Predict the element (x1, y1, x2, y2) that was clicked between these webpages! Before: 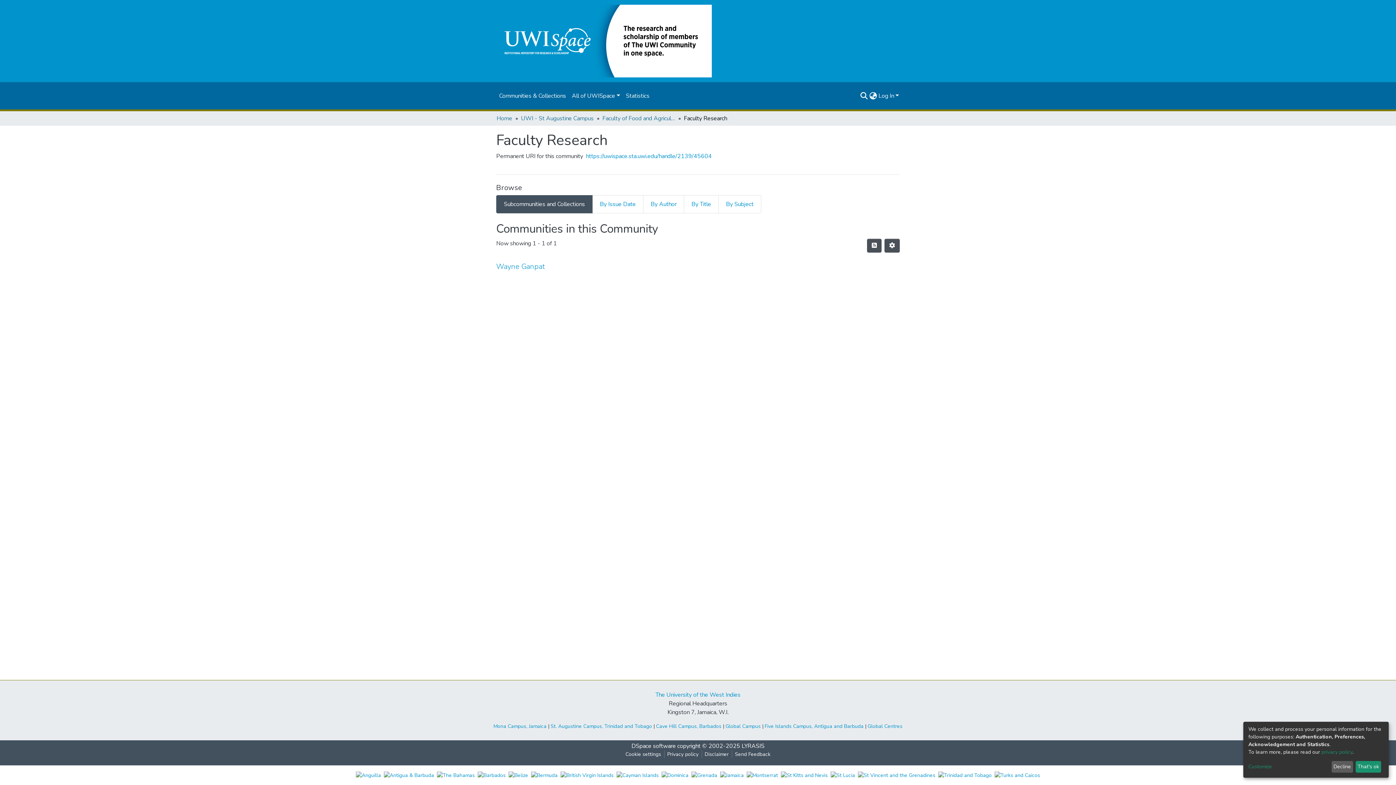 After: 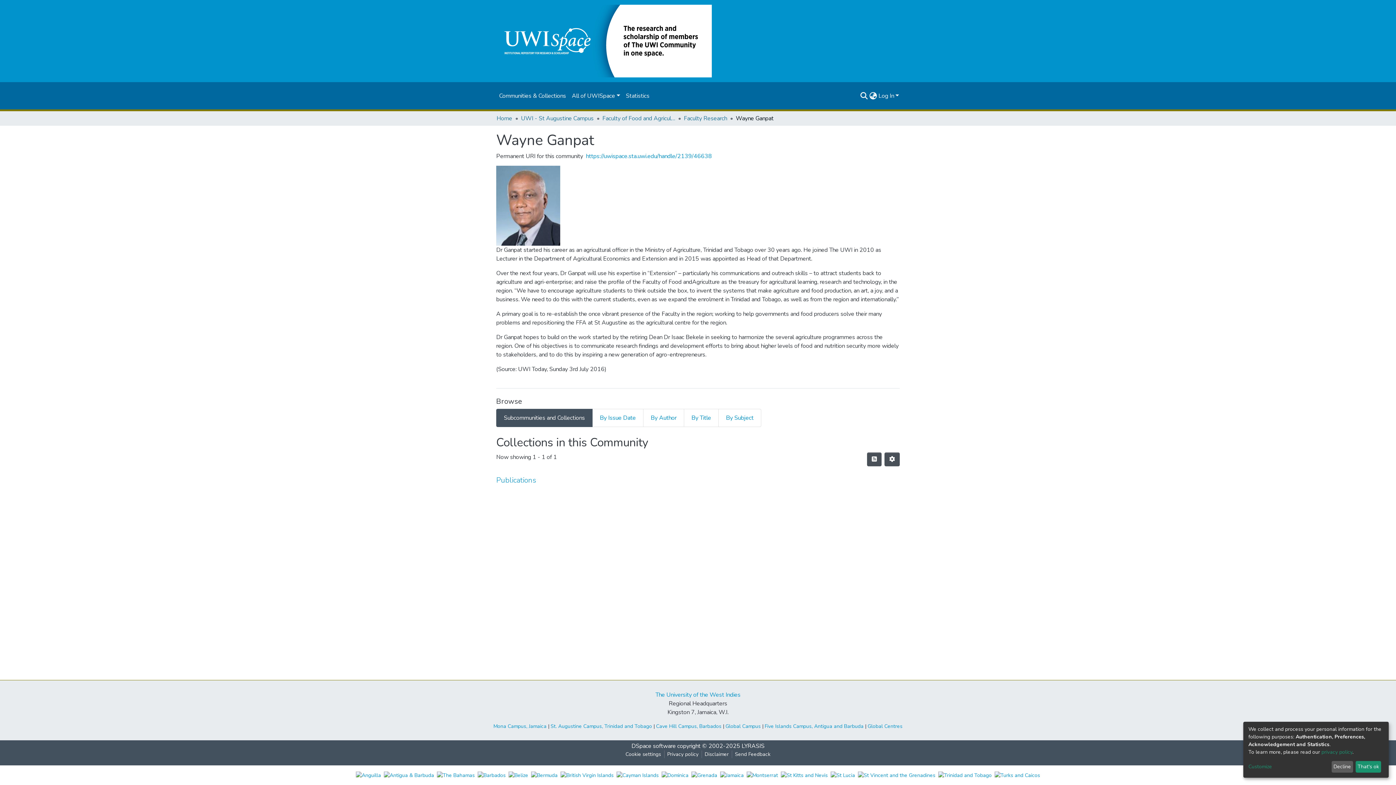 Action: bbox: (496, 261, 545, 272) label: Wayne Ganpat